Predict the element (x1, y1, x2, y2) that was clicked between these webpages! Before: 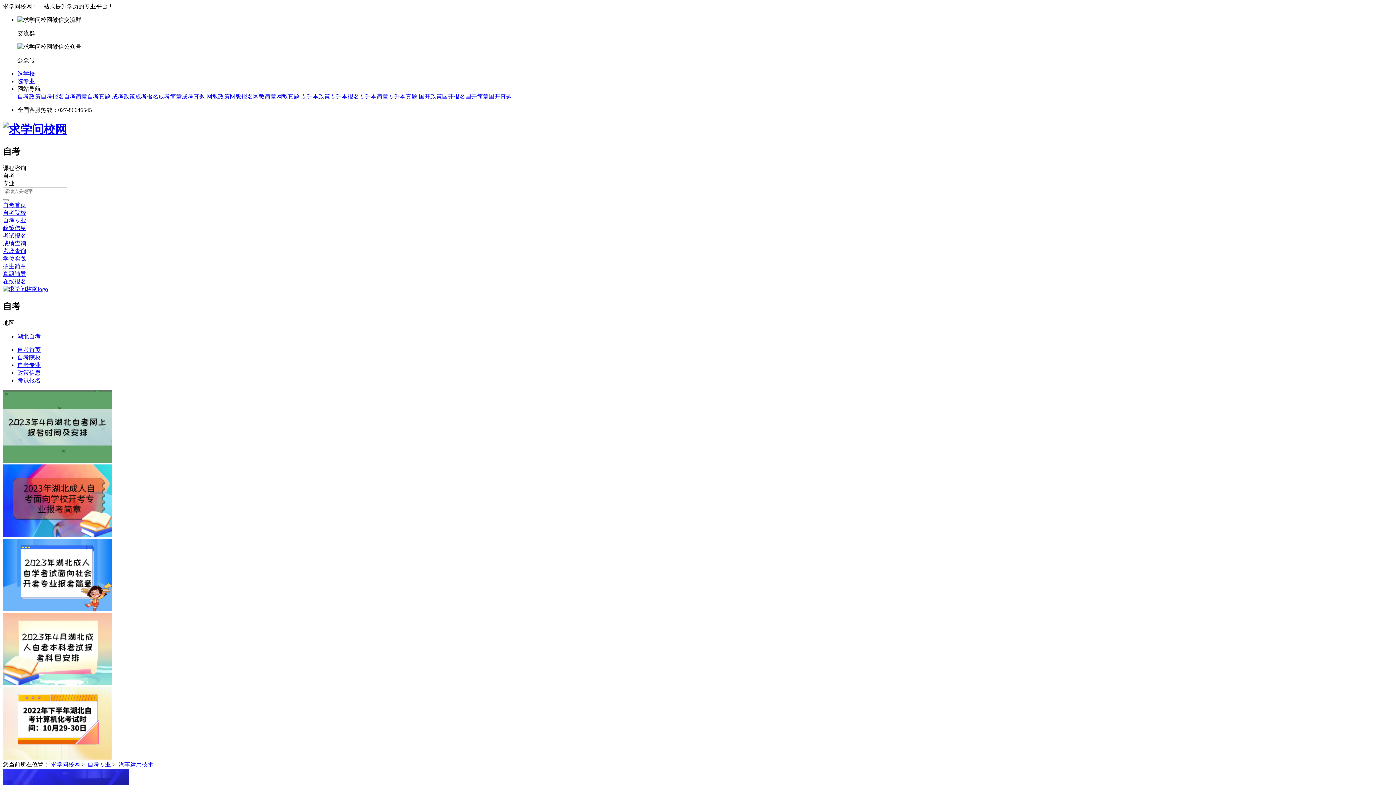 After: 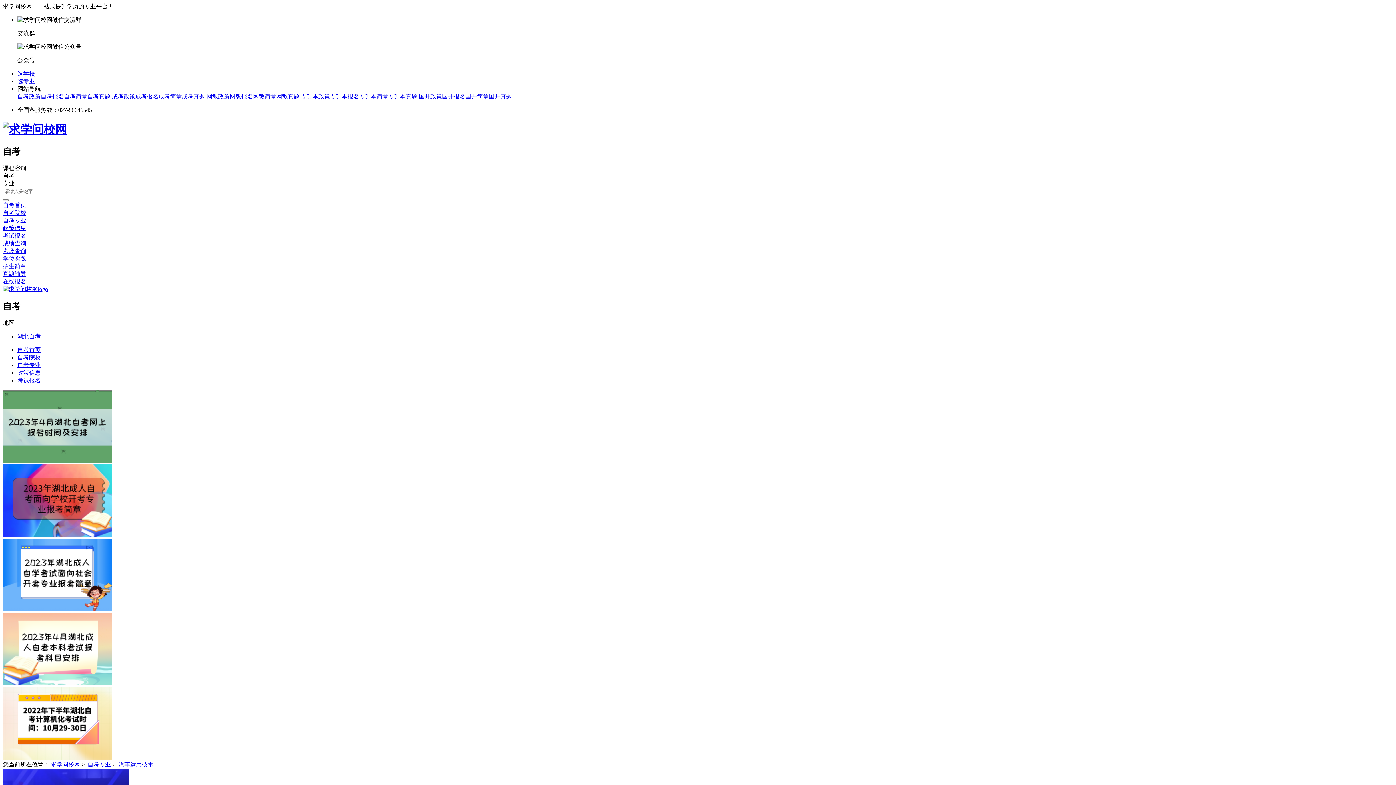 Action: bbox: (2, 255, 26, 261) label: 学位实践